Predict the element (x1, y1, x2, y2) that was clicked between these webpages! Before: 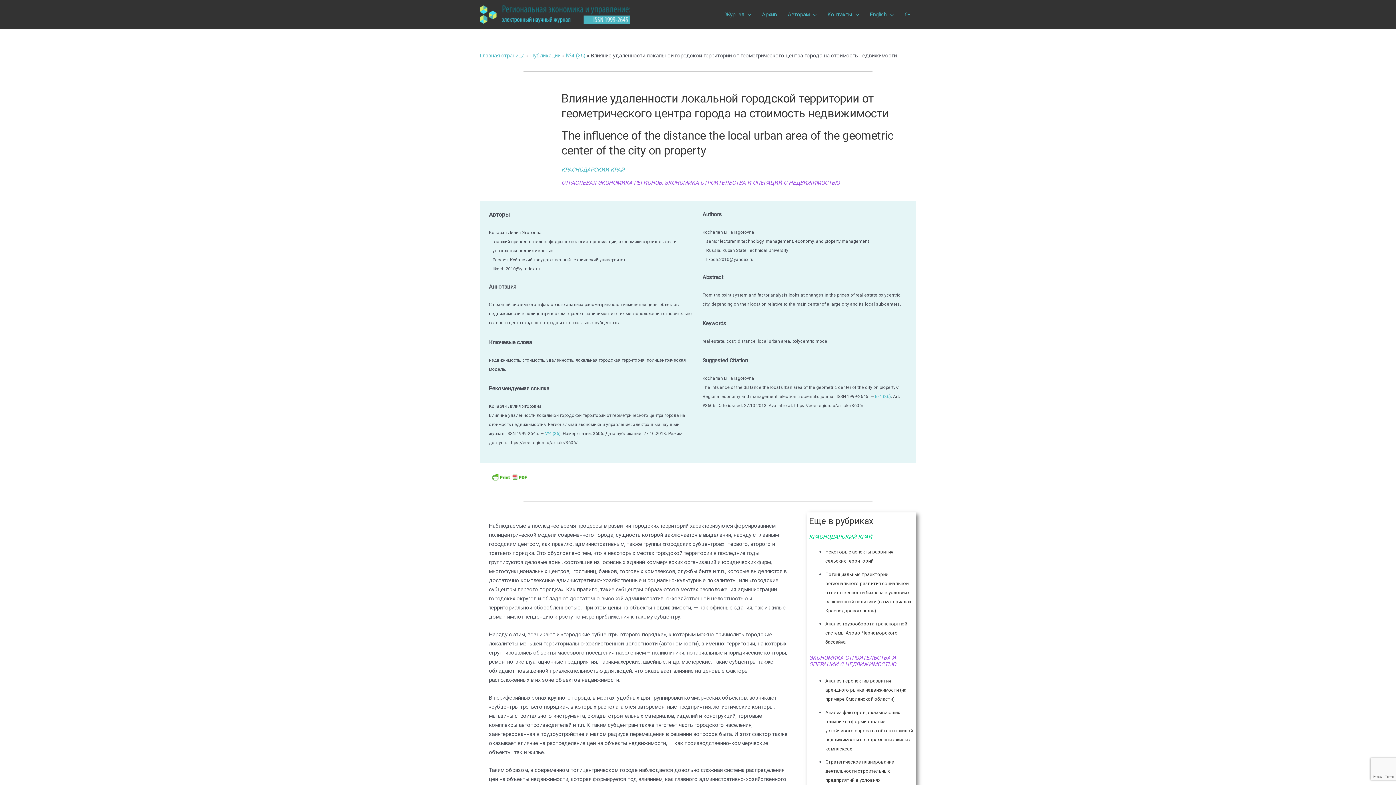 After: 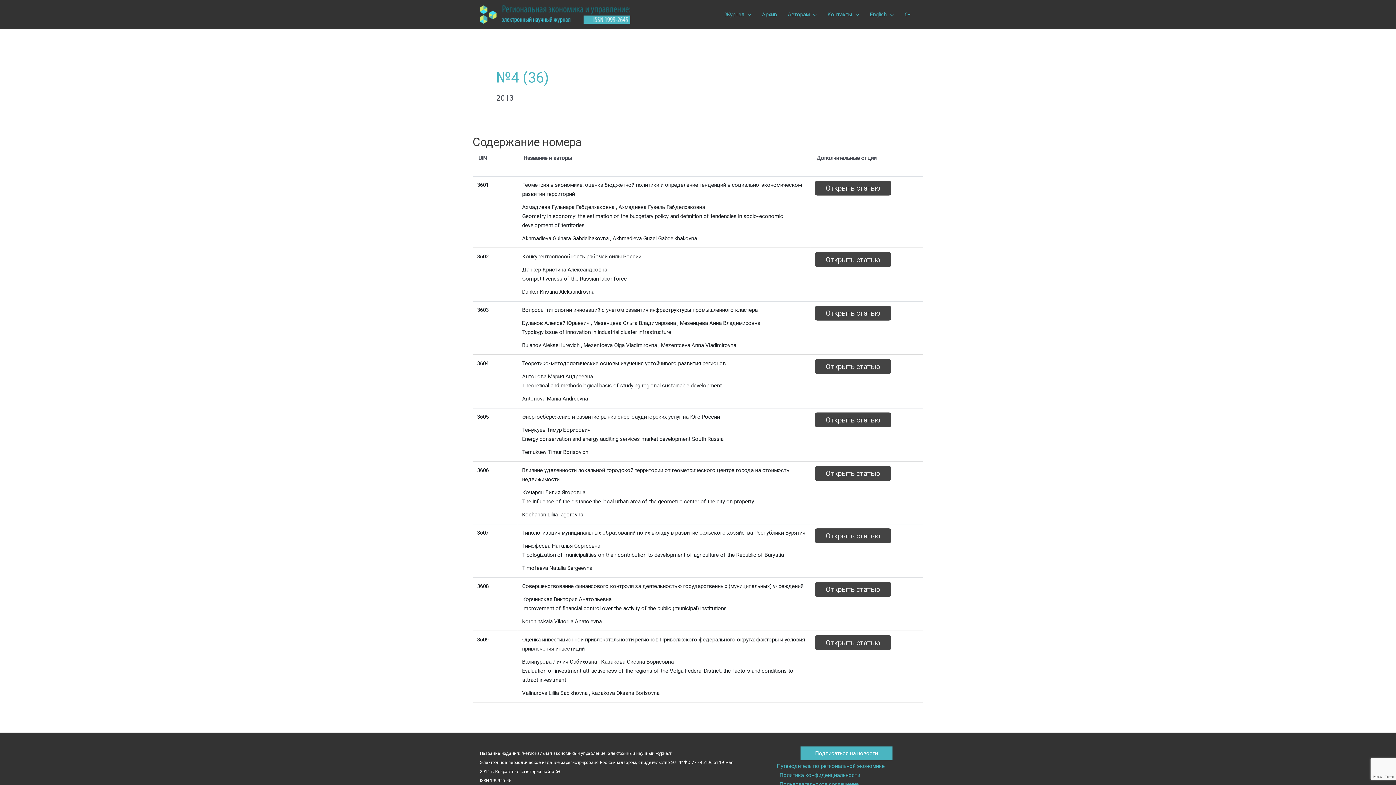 Action: label: №4 (36) bbox: (875, 394, 891, 399)